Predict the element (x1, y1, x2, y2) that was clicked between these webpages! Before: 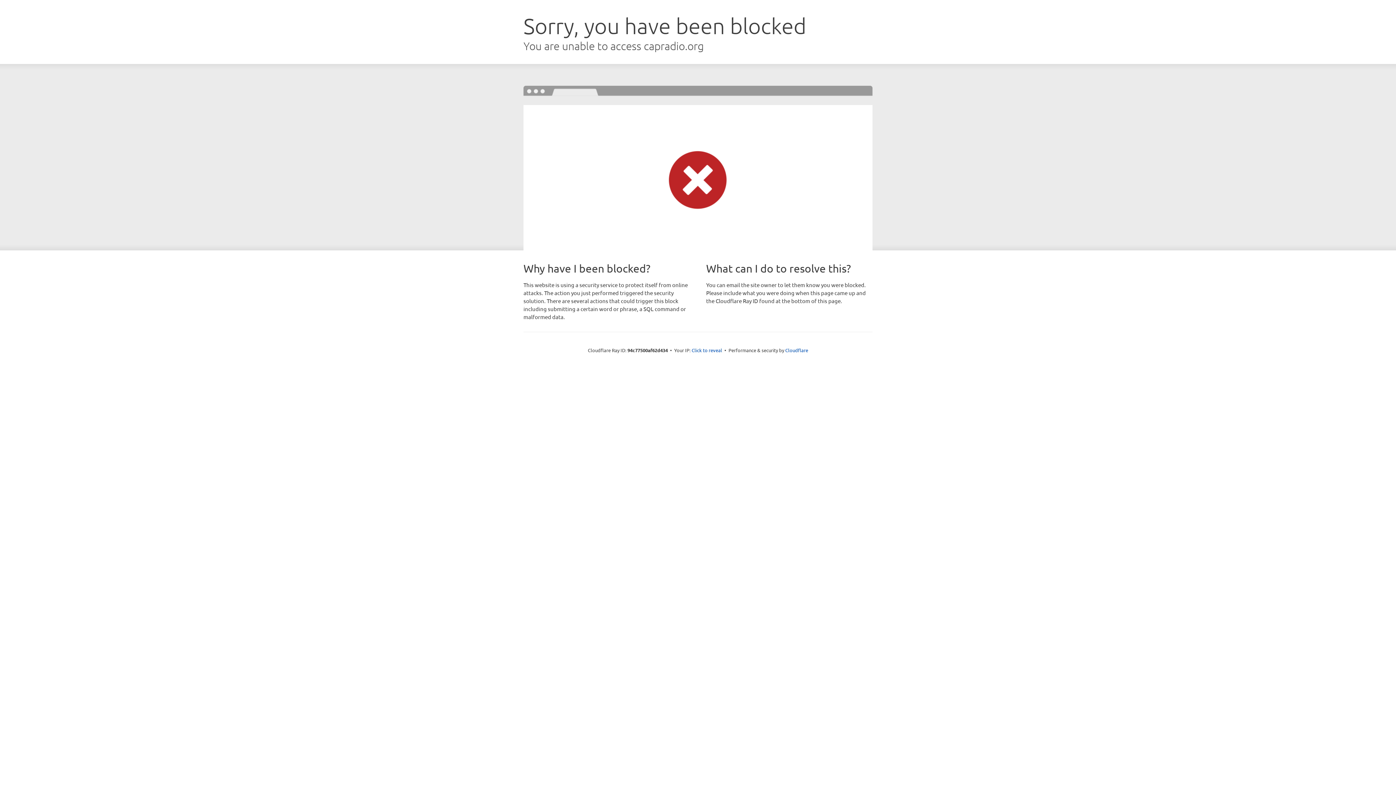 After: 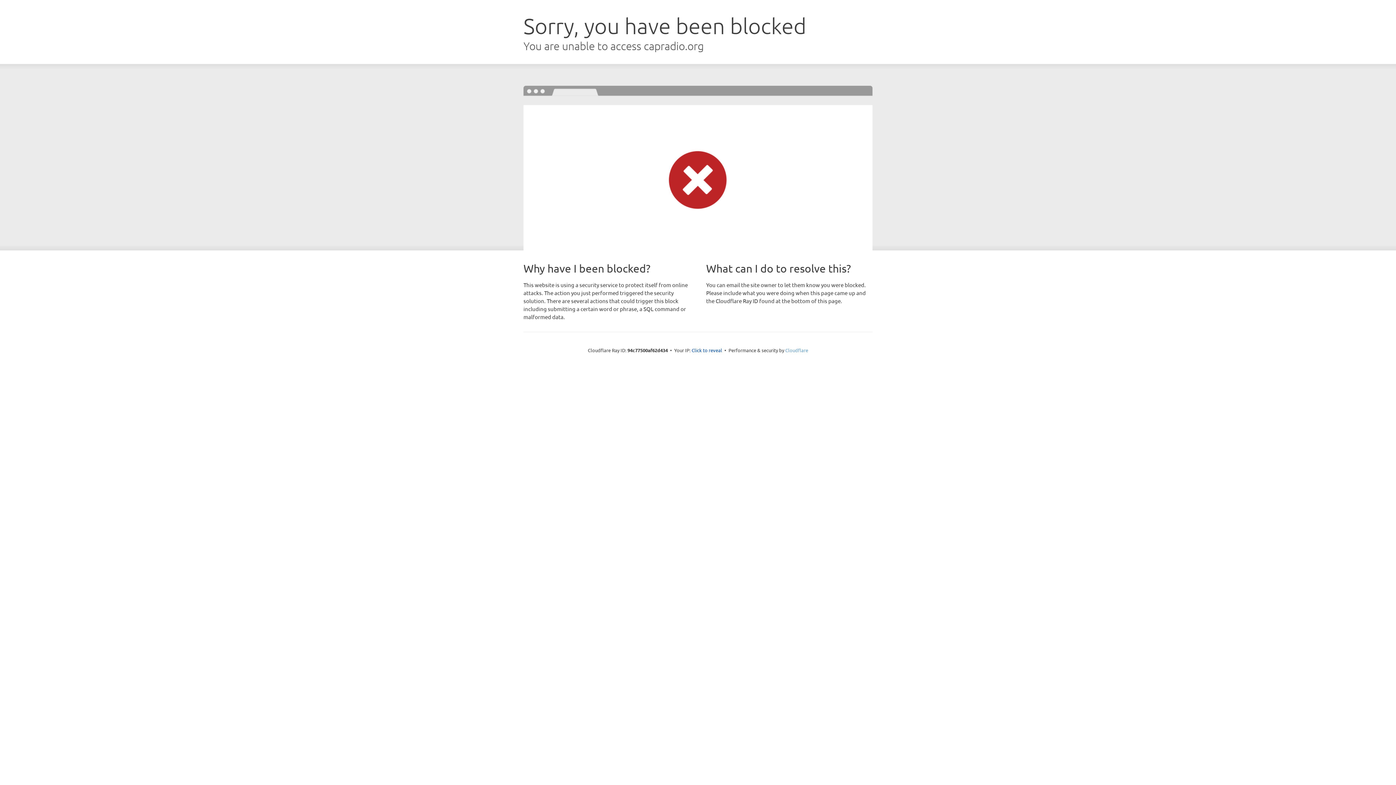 Action: label: Cloudflare bbox: (785, 347, 808, 353)